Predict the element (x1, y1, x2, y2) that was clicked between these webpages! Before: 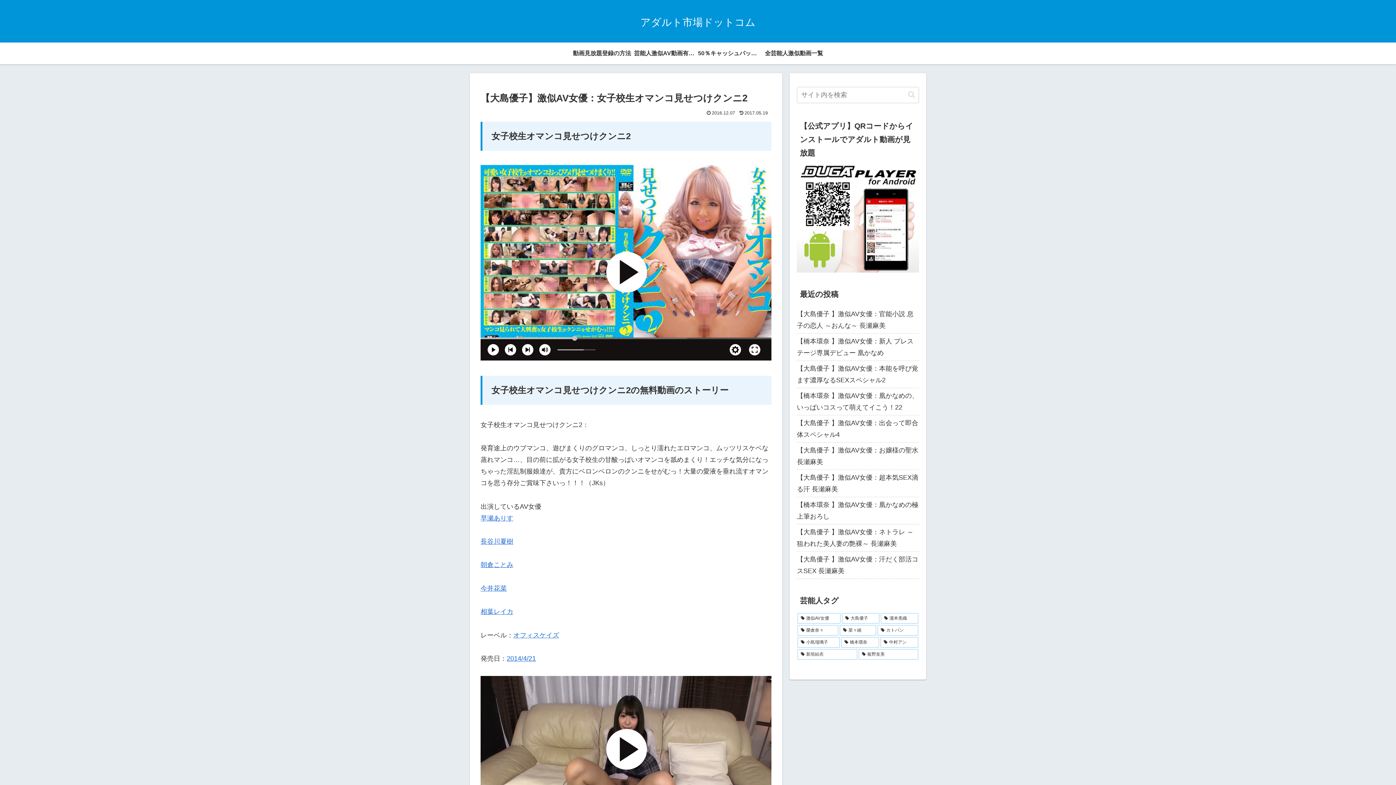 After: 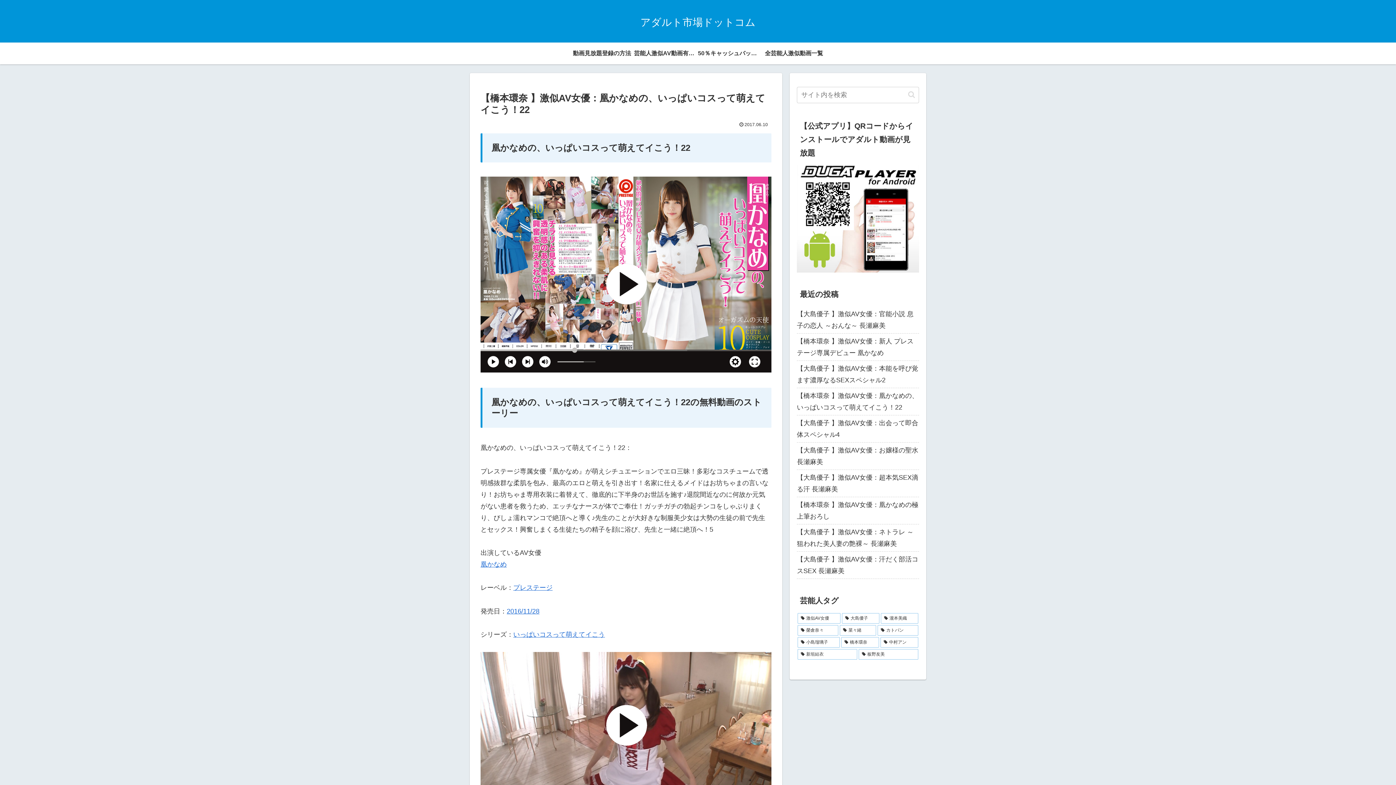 Action: label: 【橋本環奈 】激似AV女優：凰かなめの、いっぱいコスって萌えてイこう！22 bbox: (797, 388, 919, 415)